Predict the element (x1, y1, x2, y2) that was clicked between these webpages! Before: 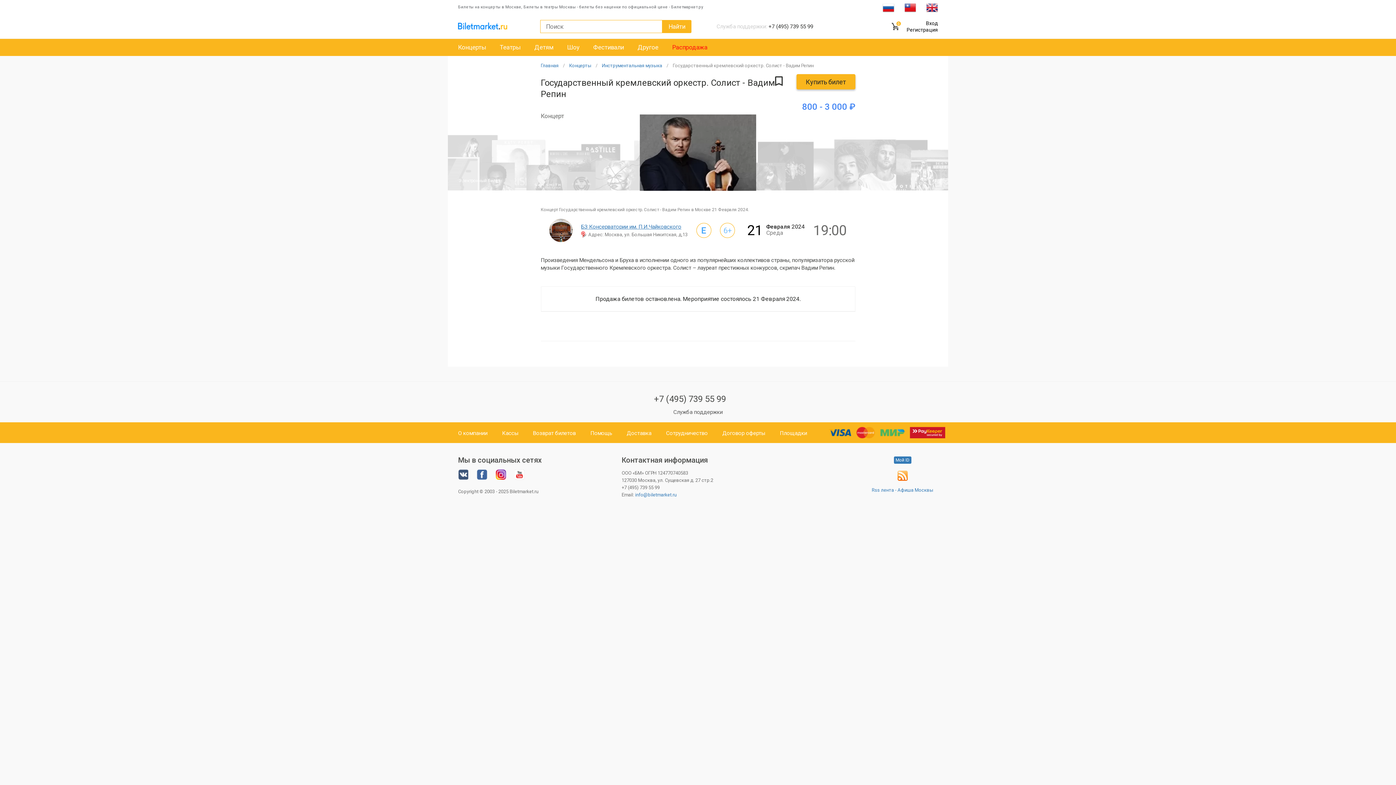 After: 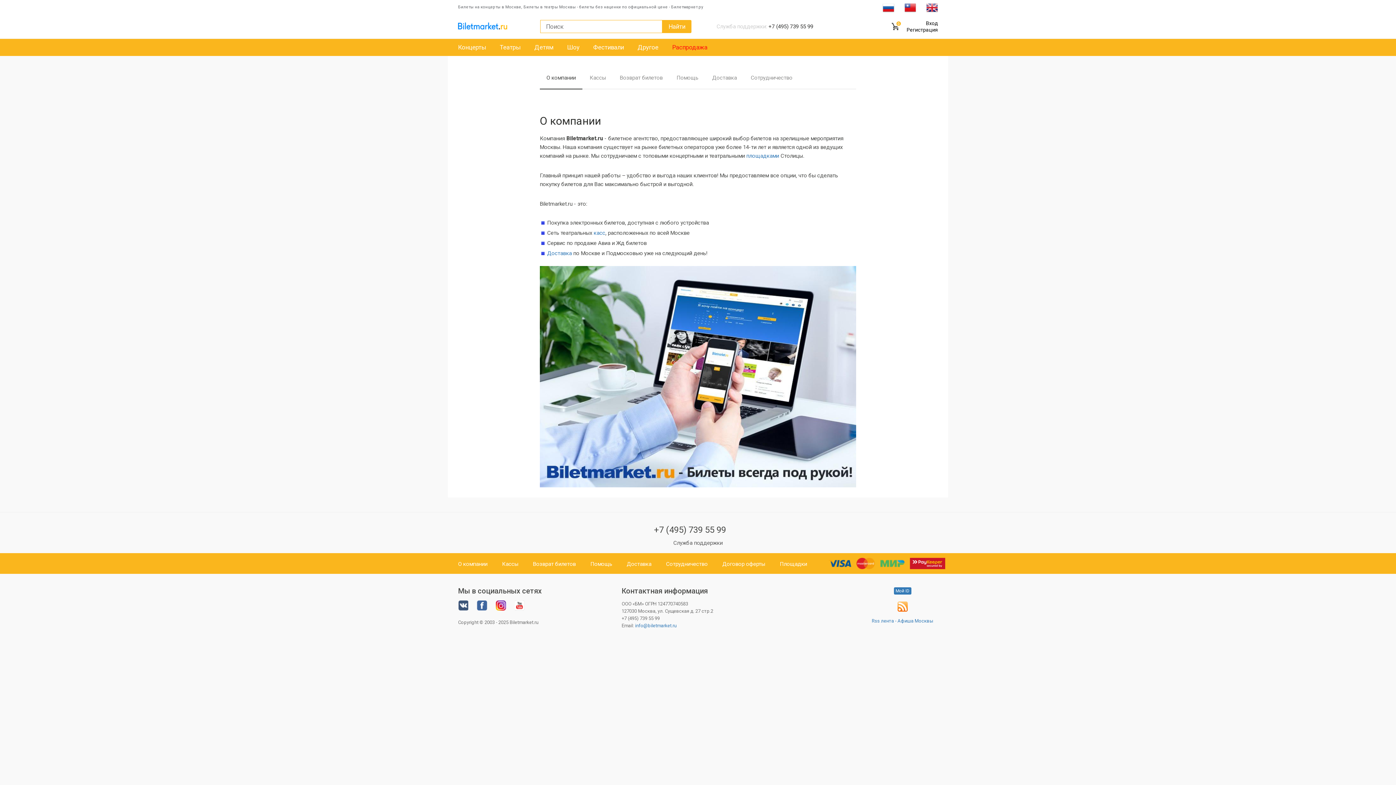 Action: label: О компании bbox: (458, 430, 487, 436)